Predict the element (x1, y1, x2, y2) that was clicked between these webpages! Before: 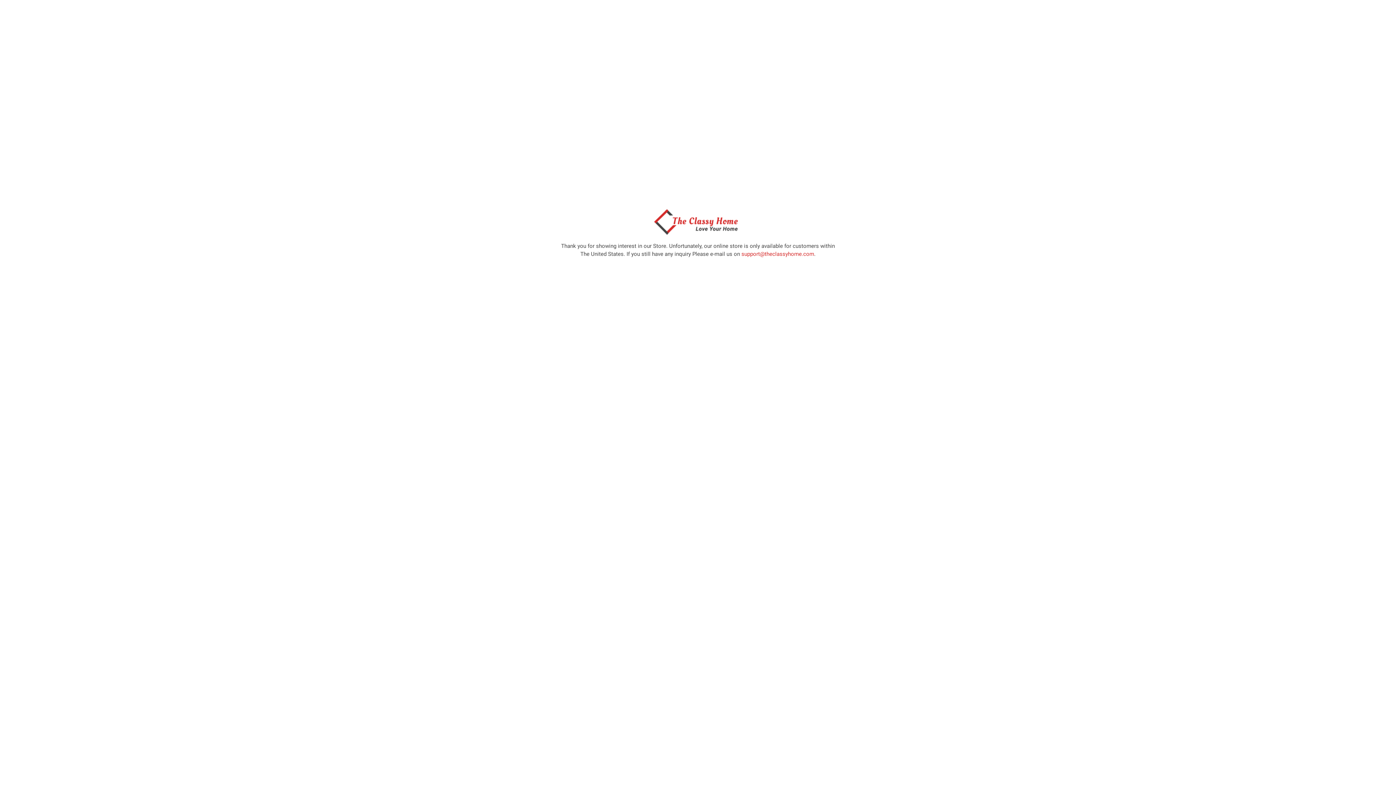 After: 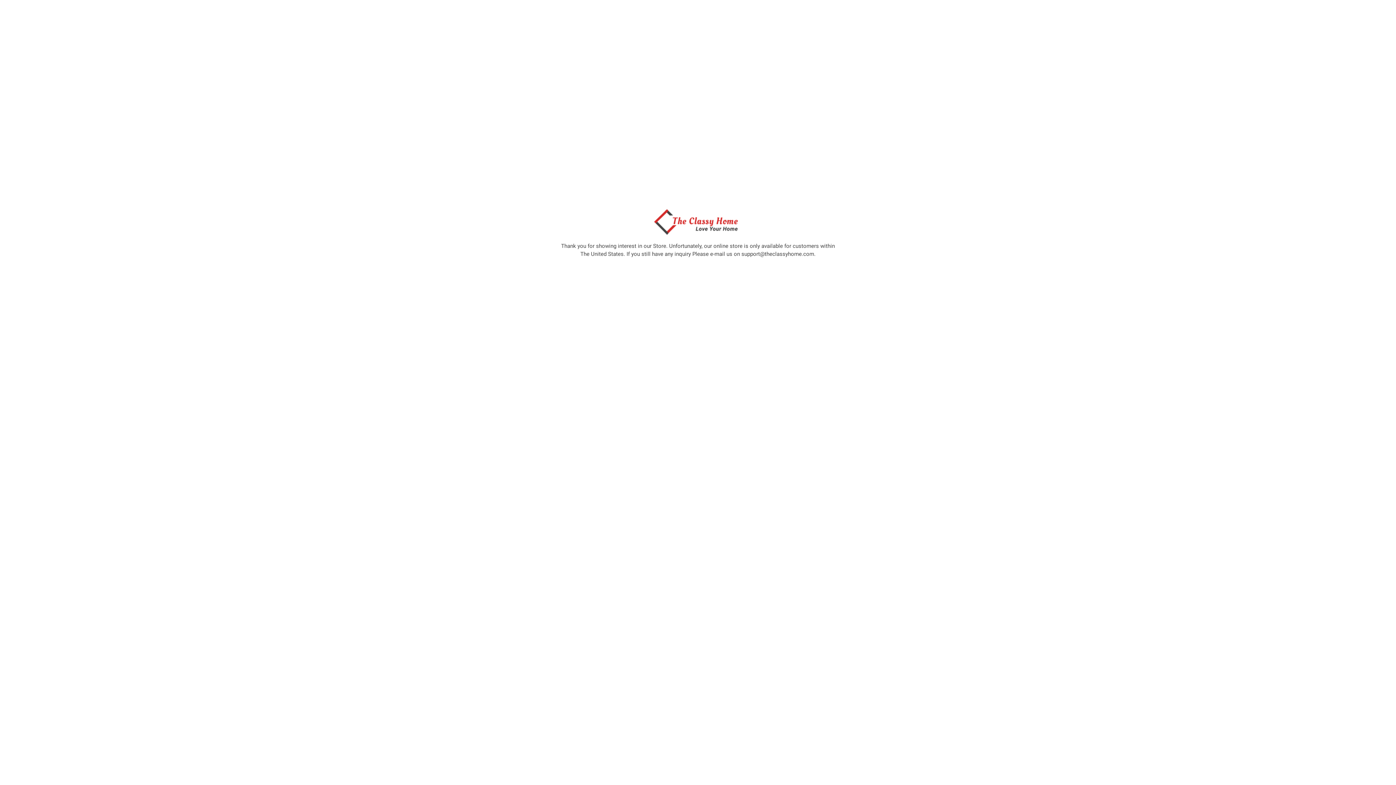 Action: bbox: (741, 250, 814, 257) label: support@theclassyhome.com